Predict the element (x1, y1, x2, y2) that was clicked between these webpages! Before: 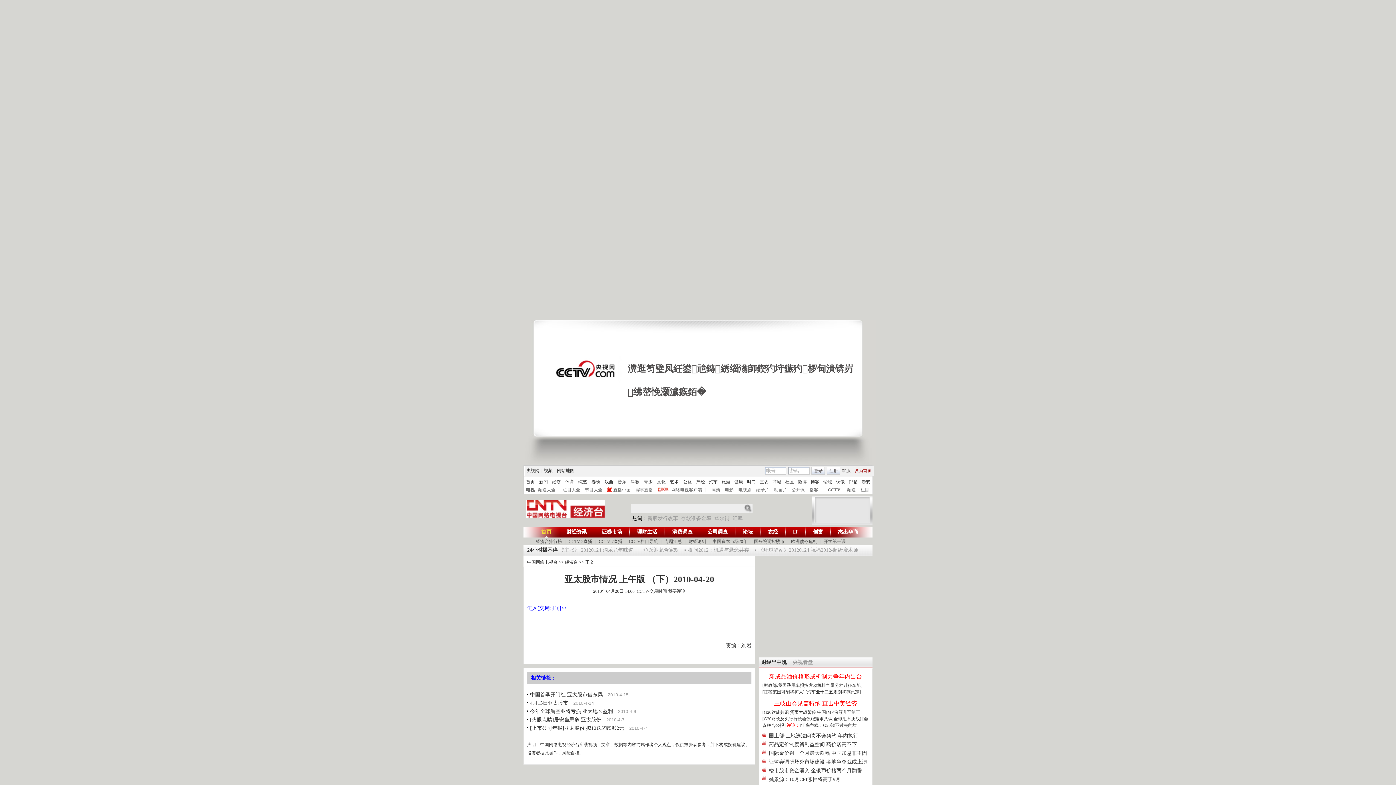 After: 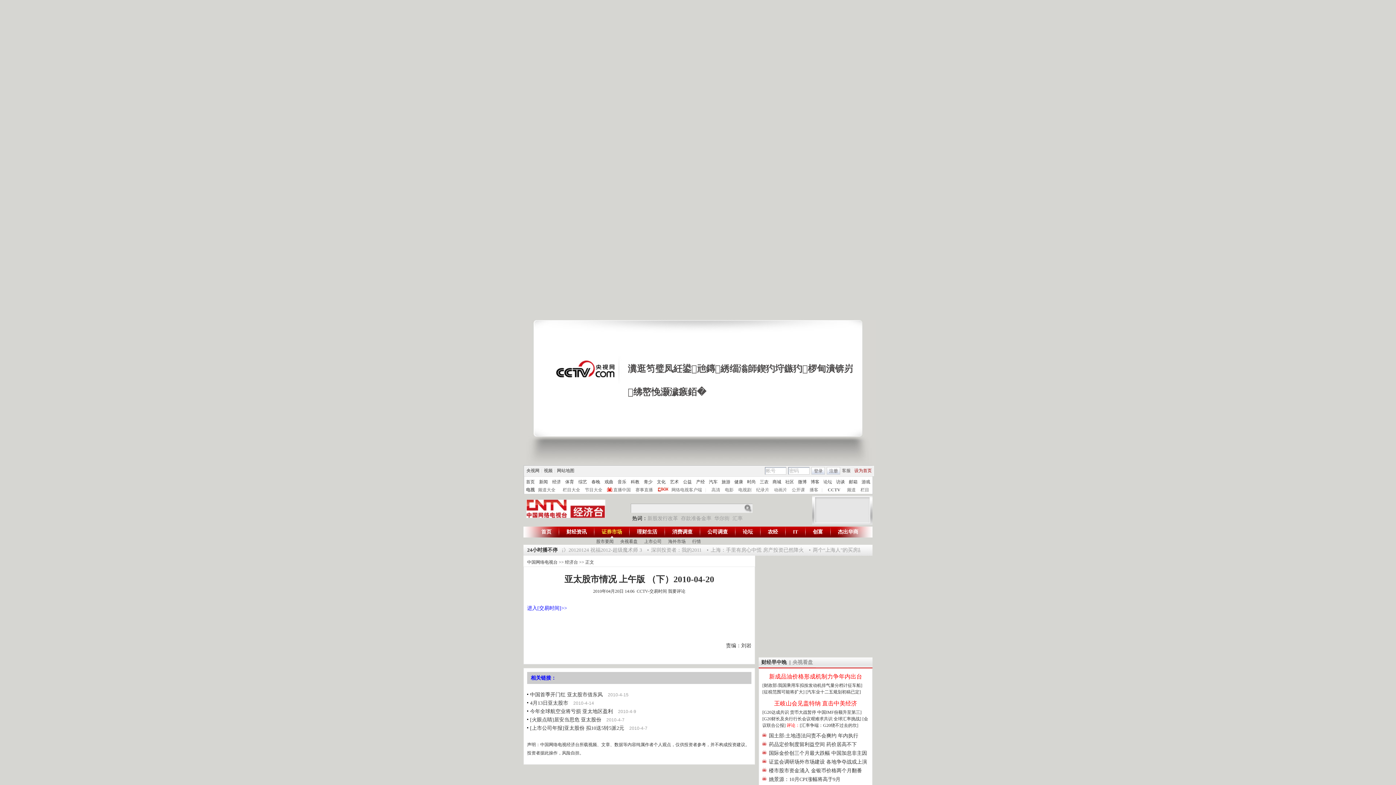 Action: bbox: (594, 526, 629, 537) label: 证券市场